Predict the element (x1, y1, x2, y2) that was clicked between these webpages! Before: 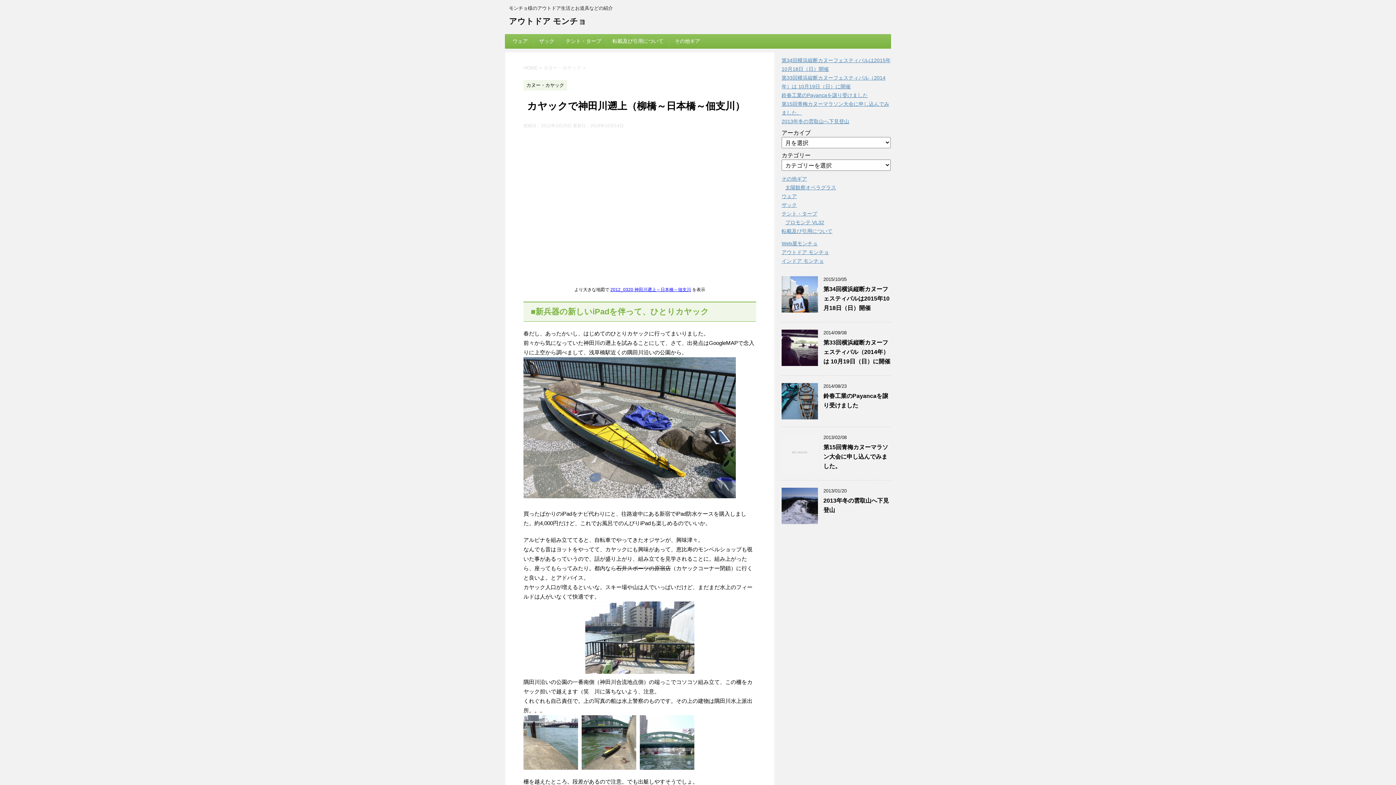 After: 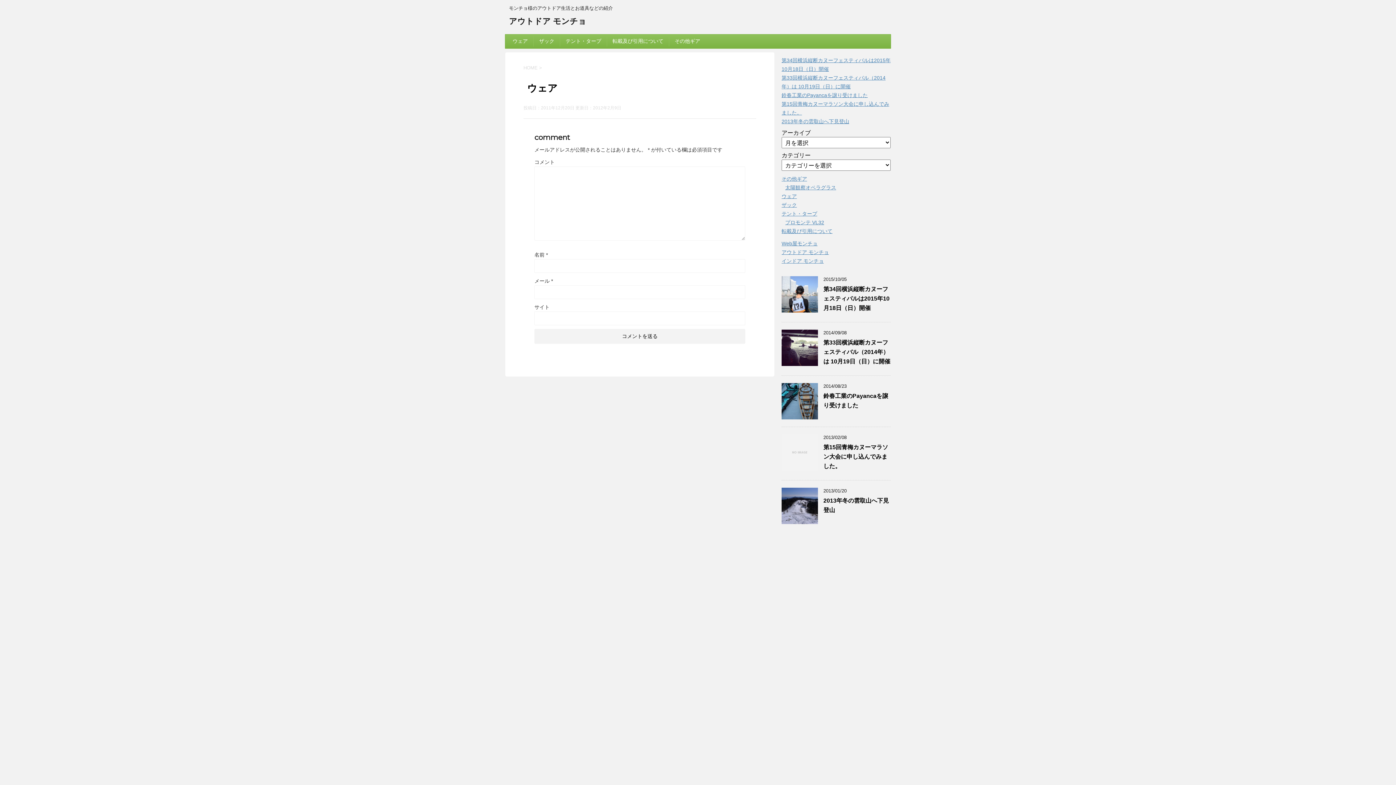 Action: label: ウェア bbox: (512, 38, 528, 44)